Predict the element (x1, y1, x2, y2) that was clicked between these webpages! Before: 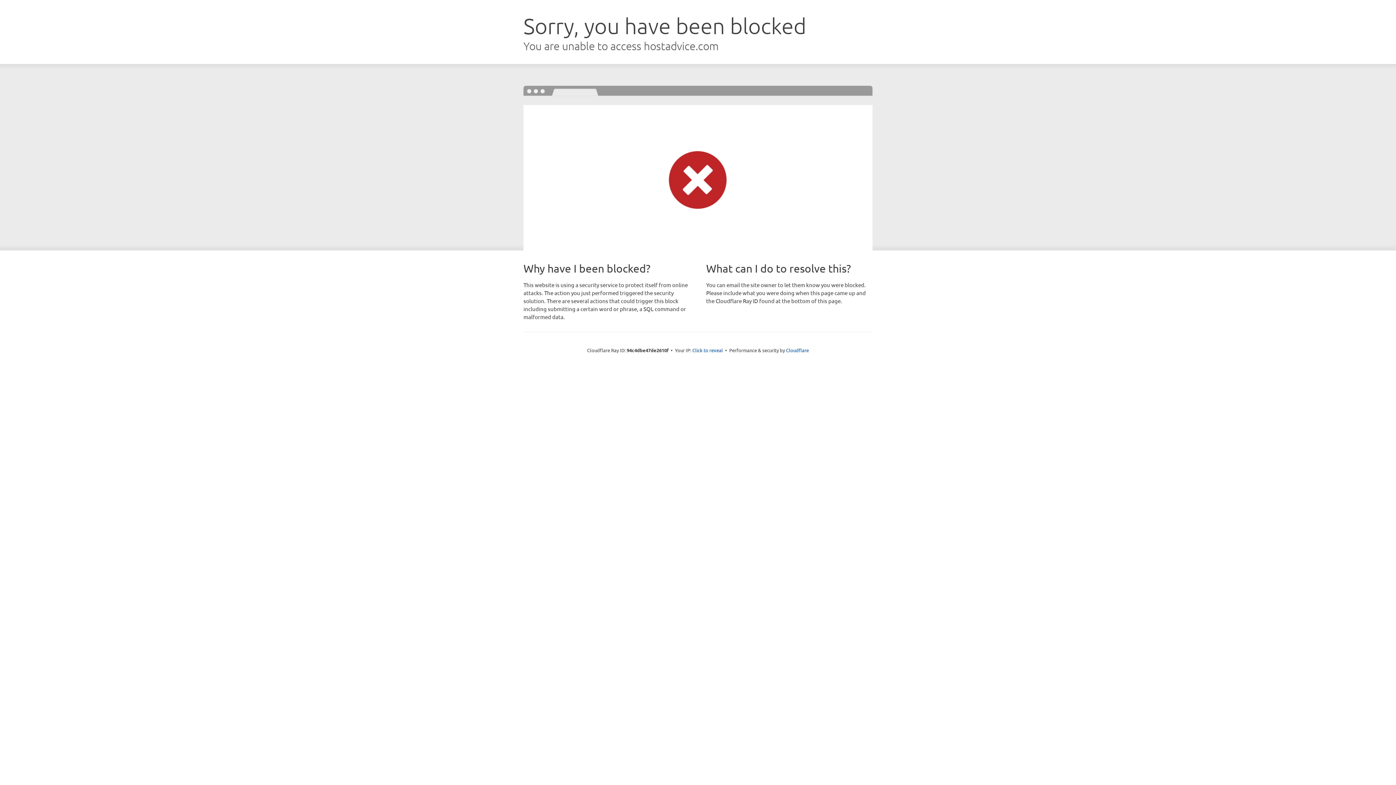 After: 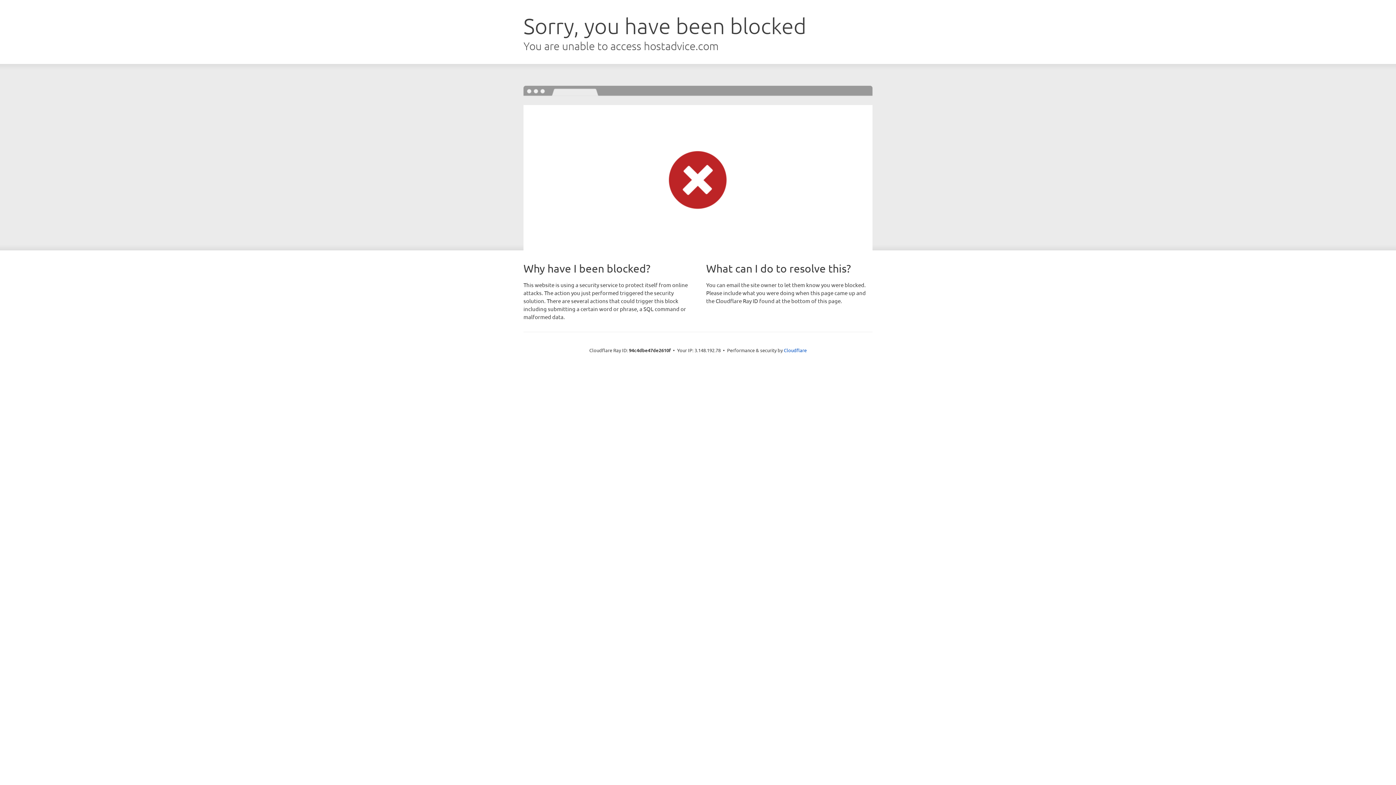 Action: bbox: (692, 346, 723, 353) label: Click to reveal